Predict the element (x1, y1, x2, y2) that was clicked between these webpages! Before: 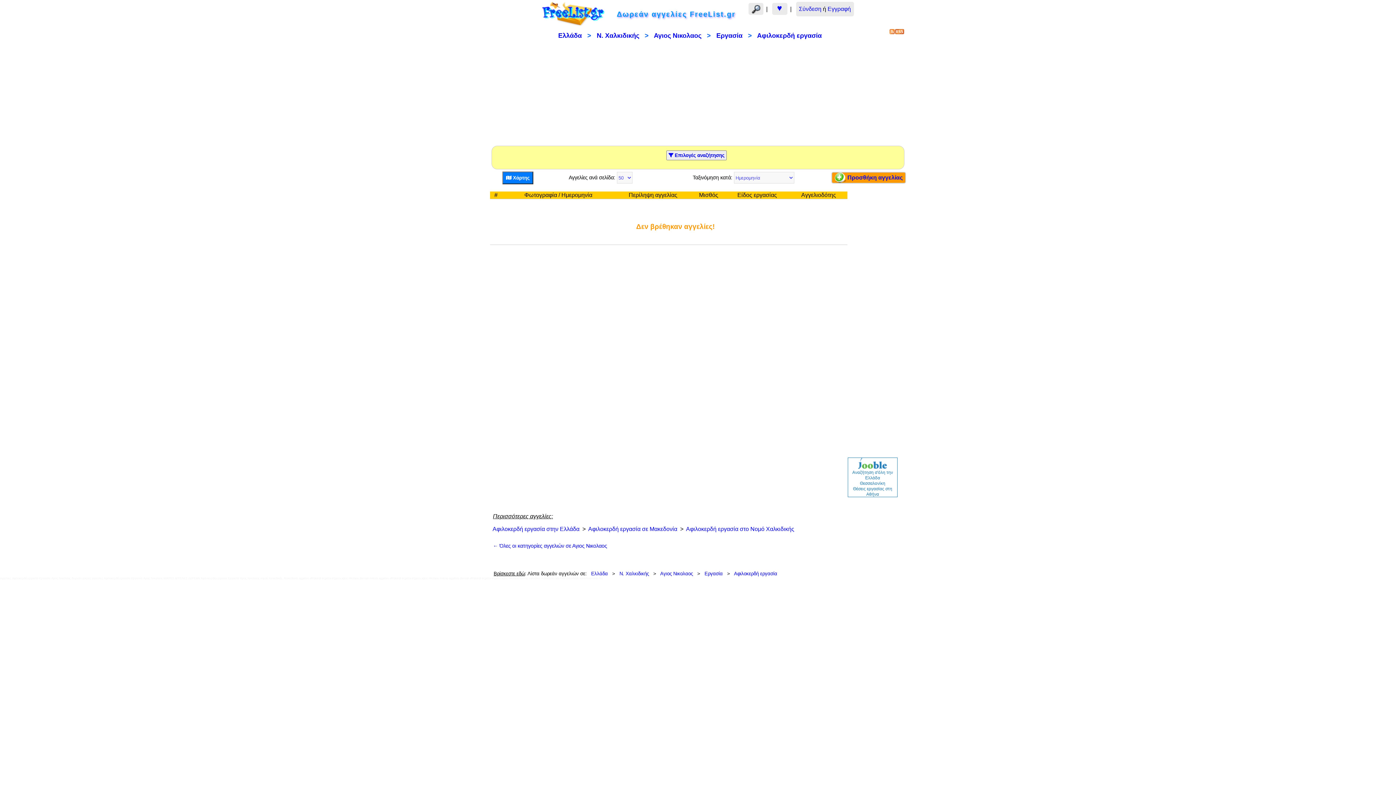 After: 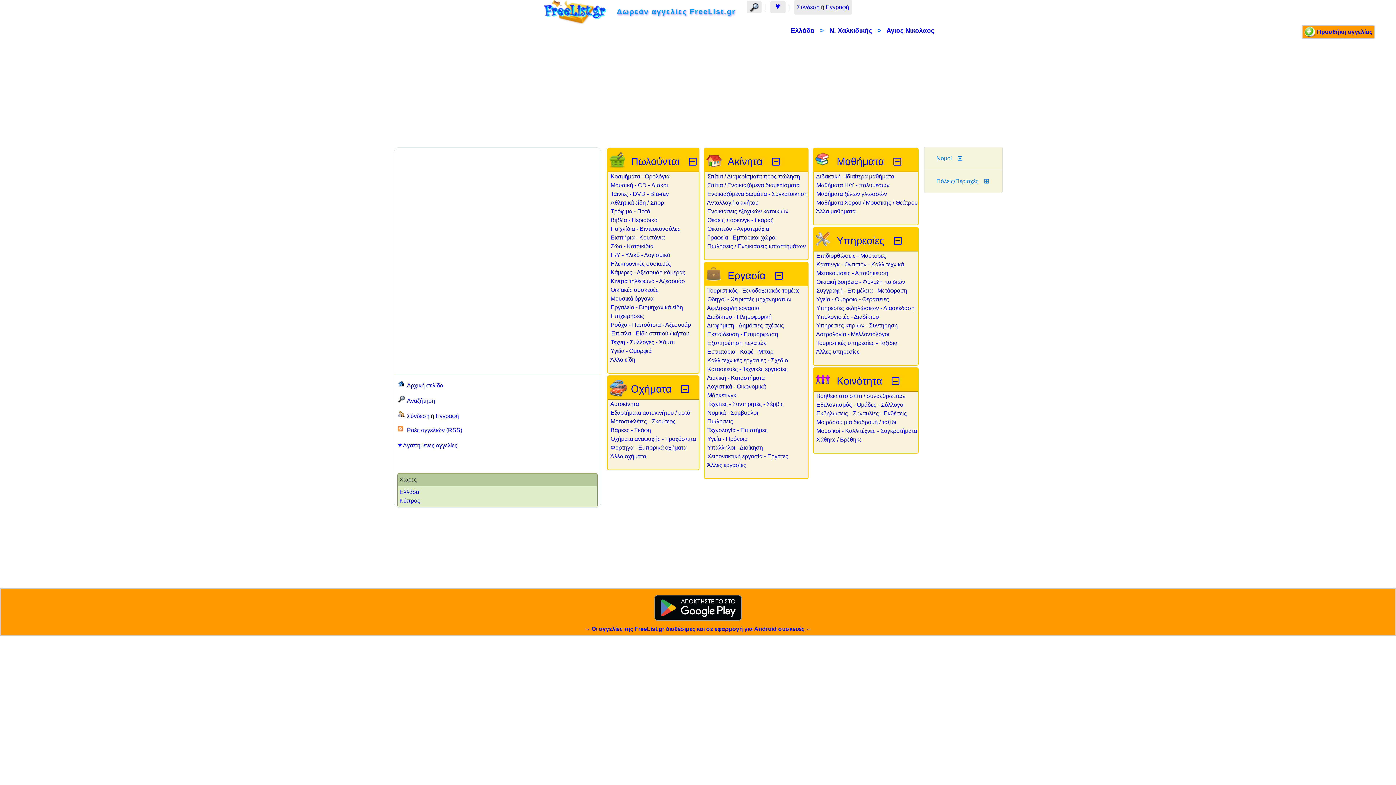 Action: label: Αγιος Νικολαος bbox: (660, 571, 693, 576)